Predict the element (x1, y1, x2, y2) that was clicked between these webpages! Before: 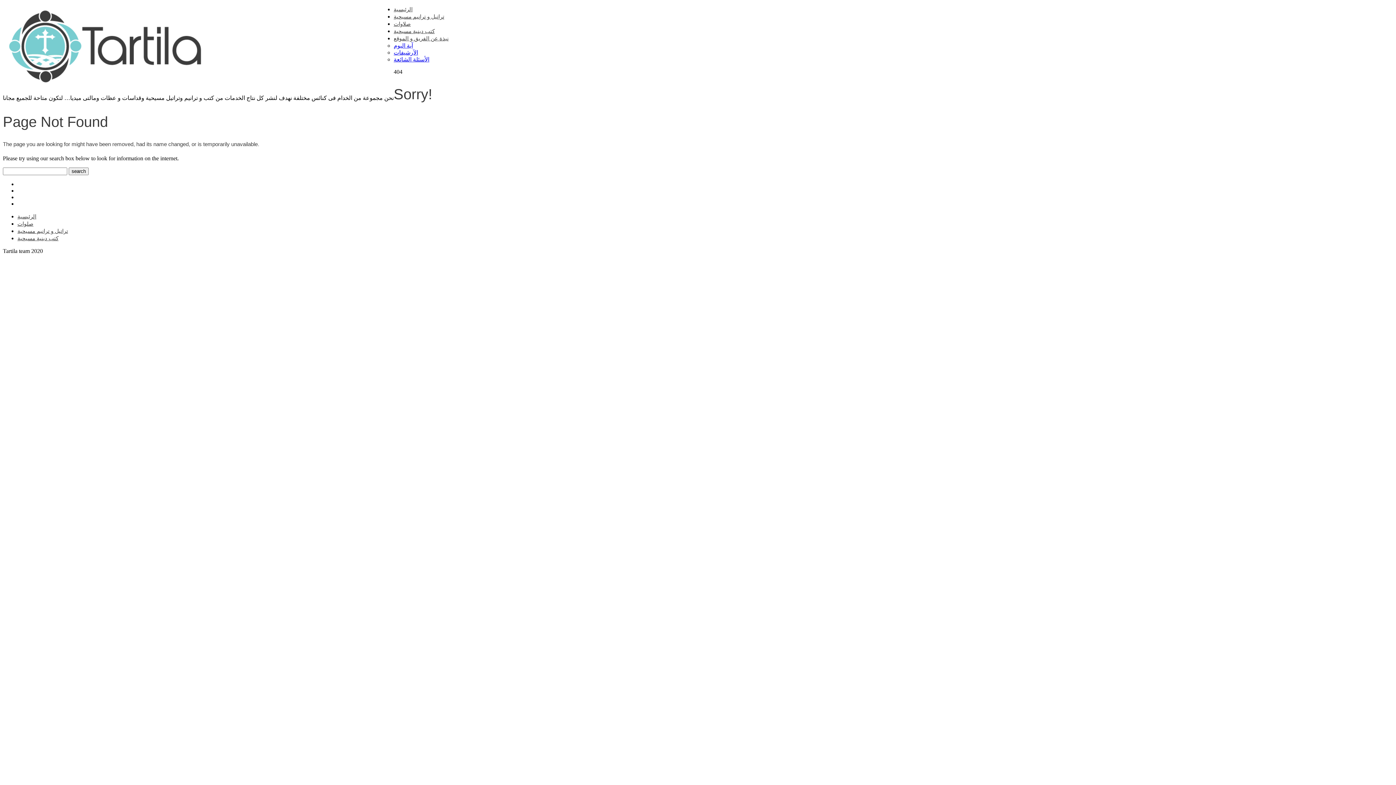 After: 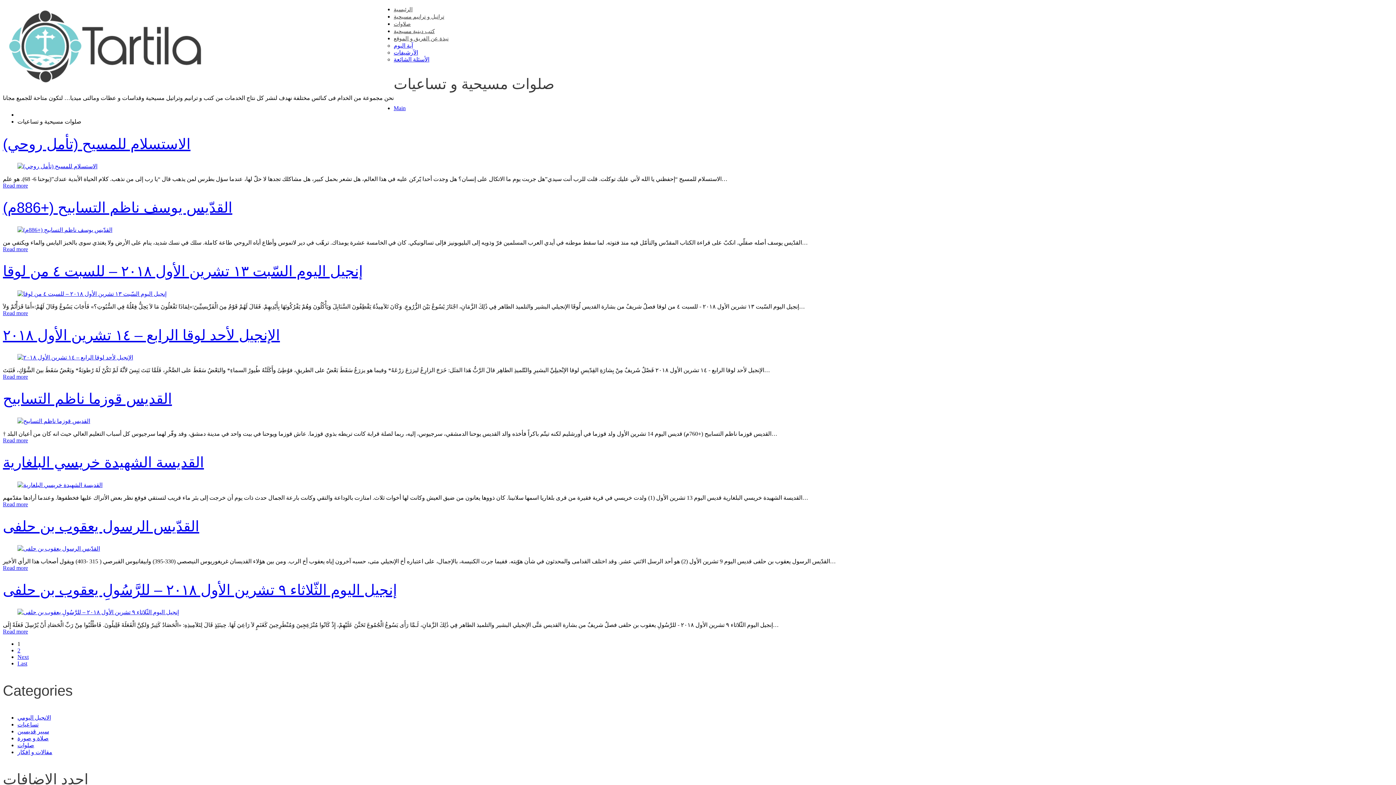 Action: bbox: (17, 220, 33, 226) label: صلوات